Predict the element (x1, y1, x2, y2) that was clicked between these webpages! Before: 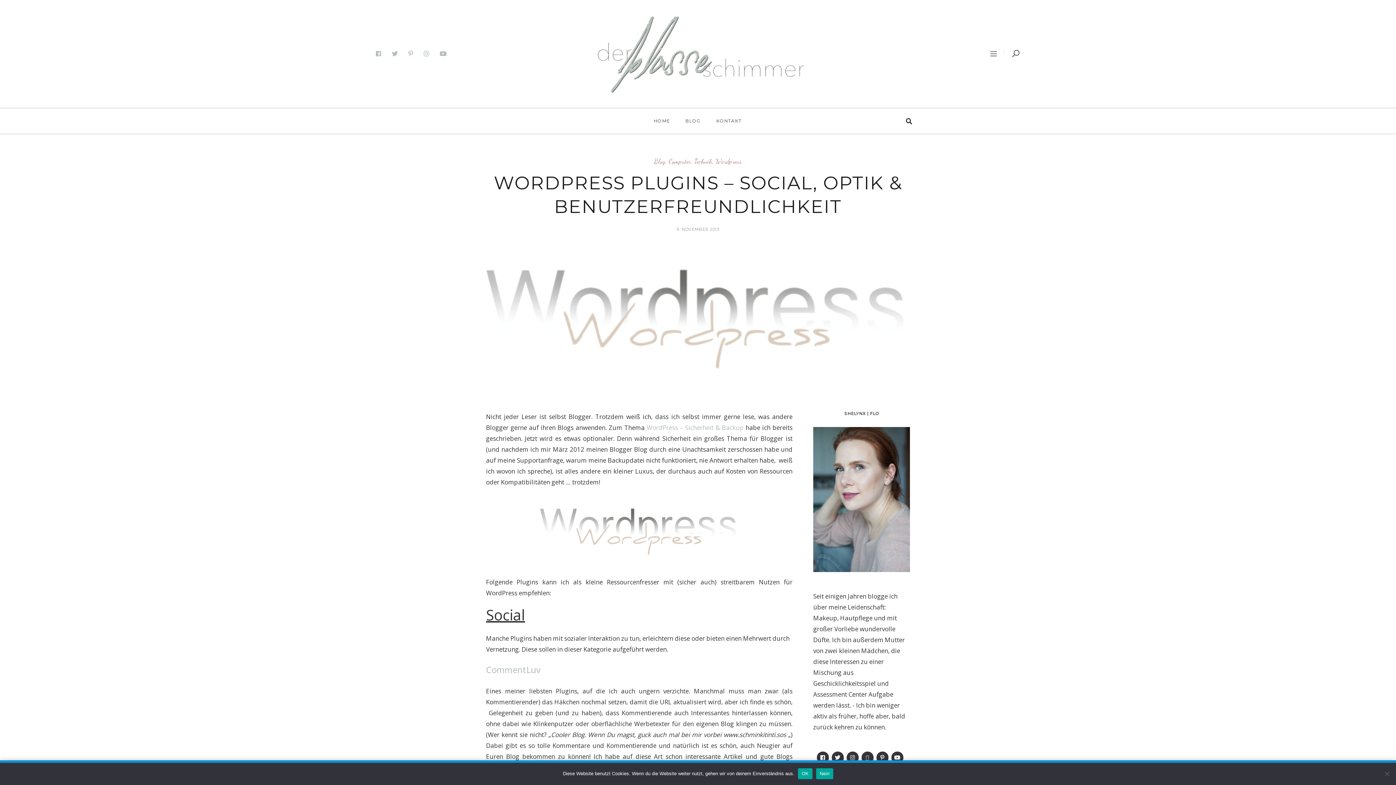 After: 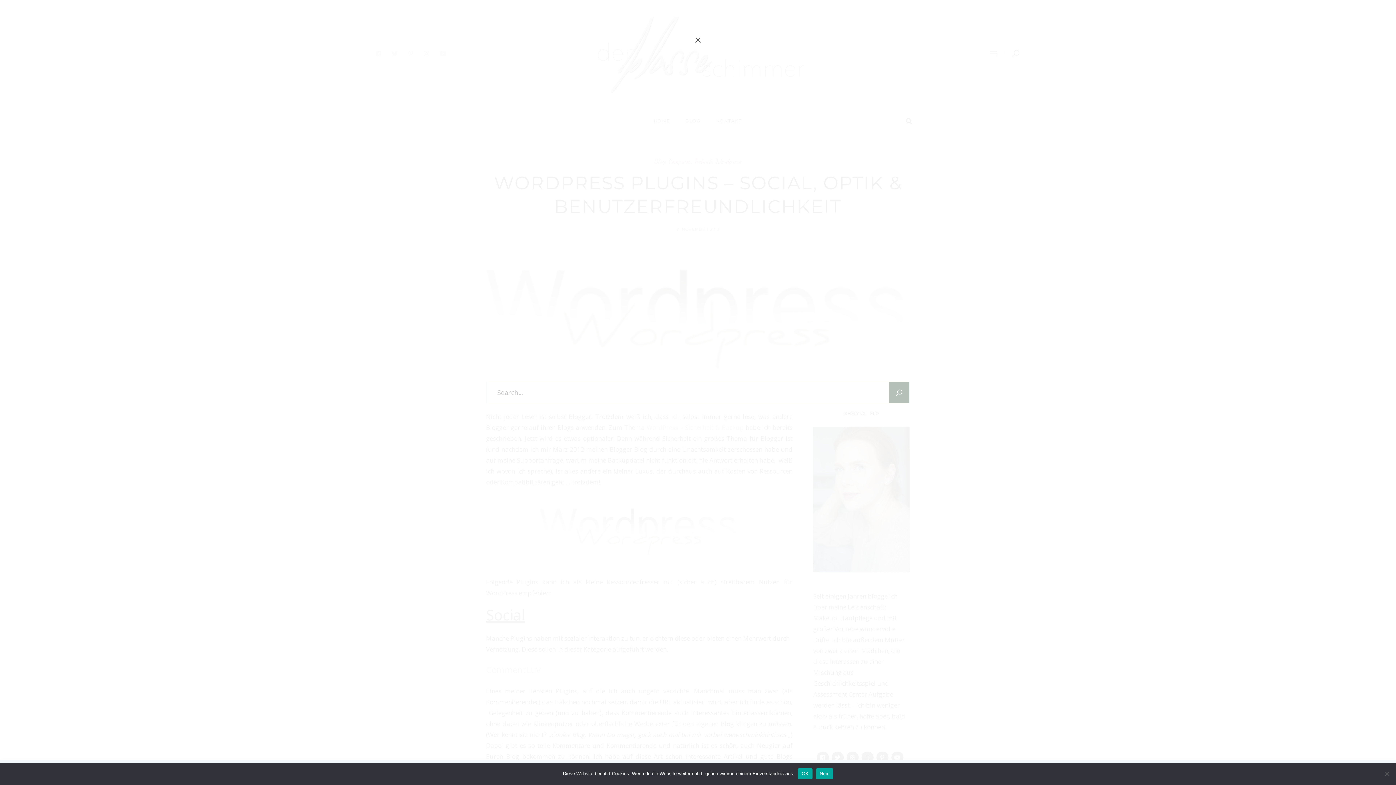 Action: bbox: (902, 108, 915, 133)